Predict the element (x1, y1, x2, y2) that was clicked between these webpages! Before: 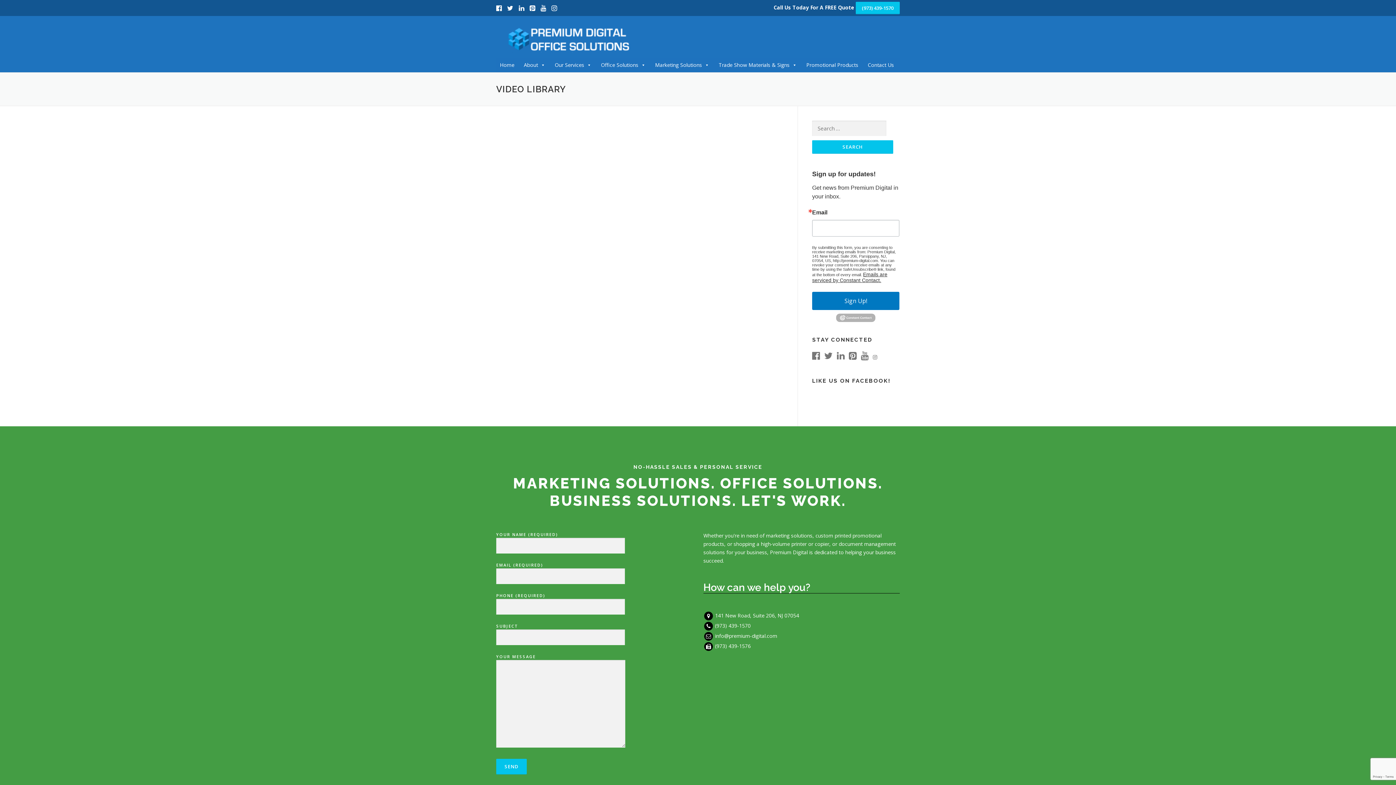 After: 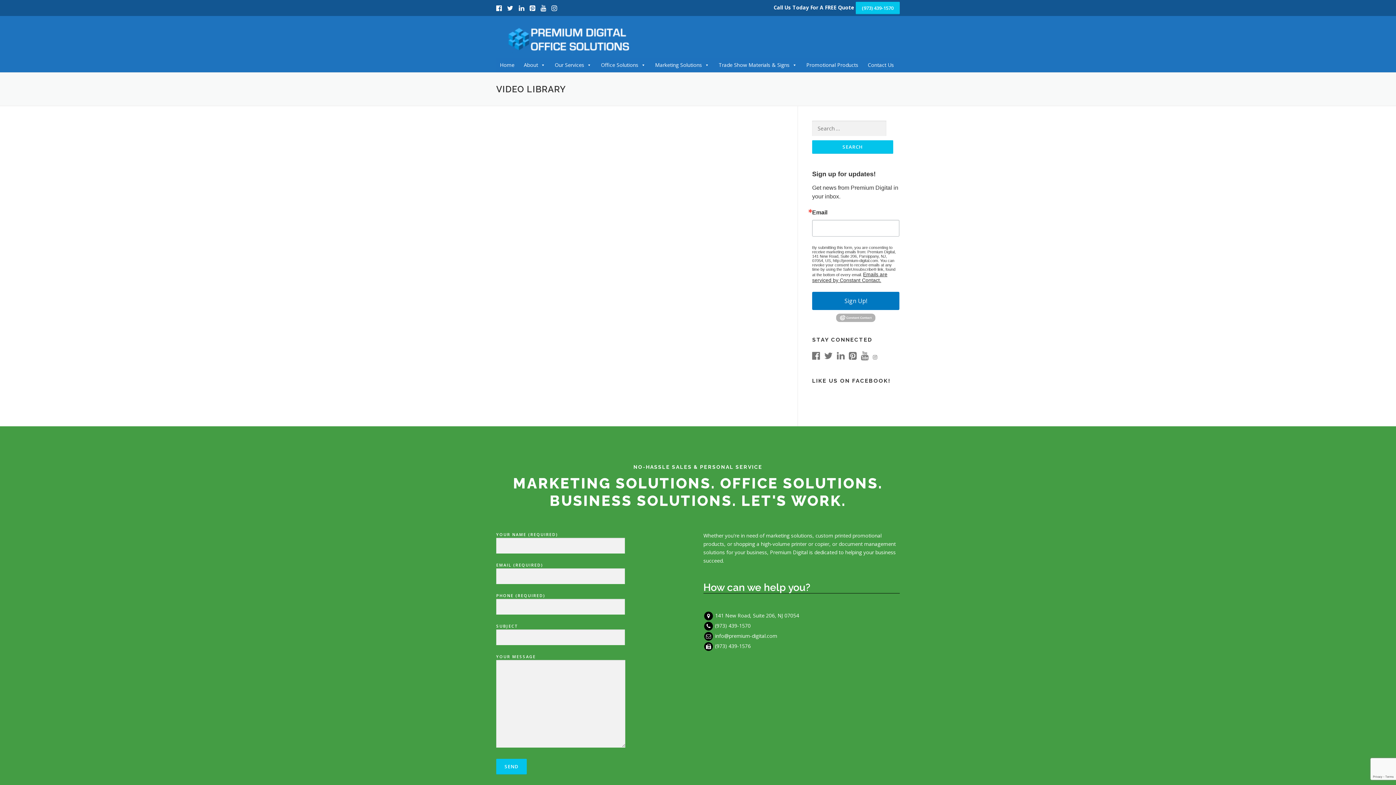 Action: bbox: (836, 314, 875, 320)